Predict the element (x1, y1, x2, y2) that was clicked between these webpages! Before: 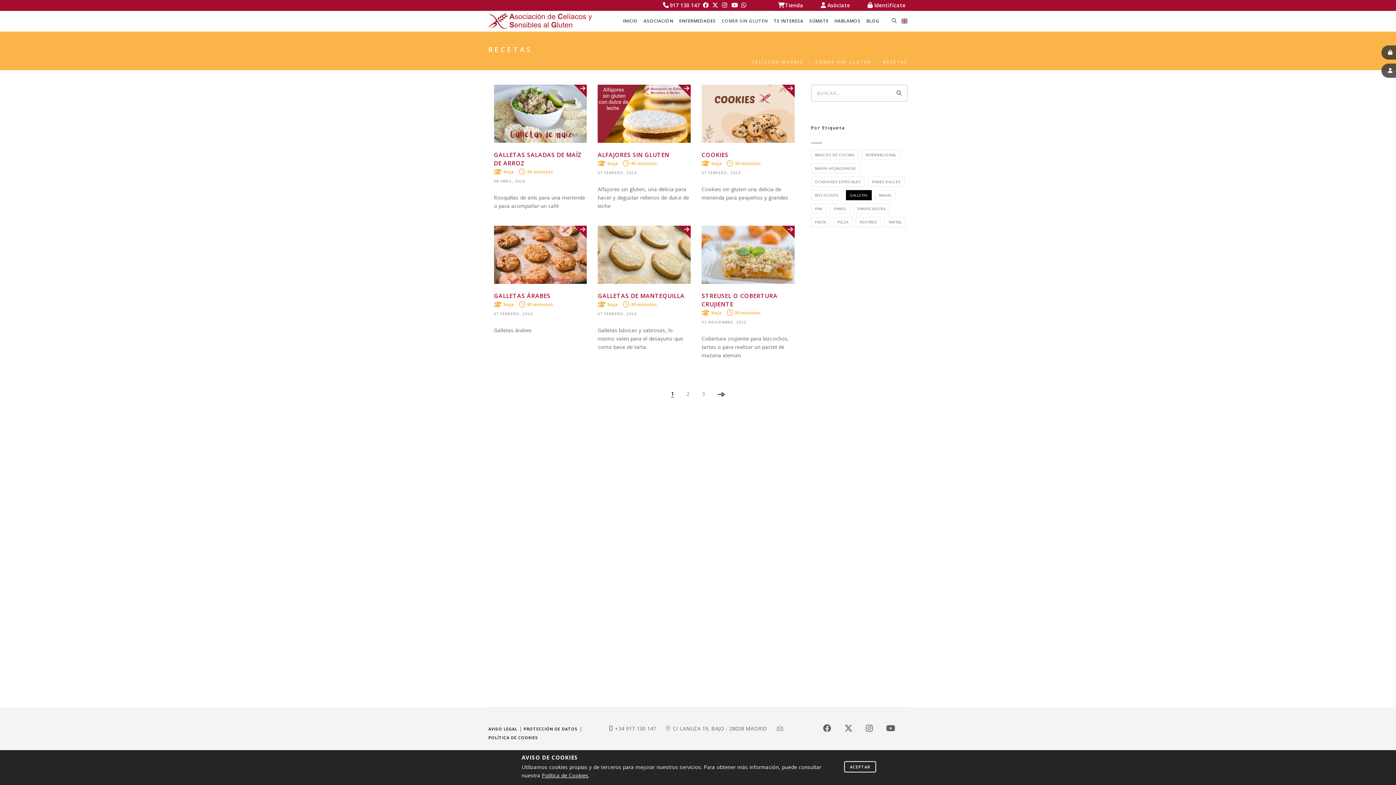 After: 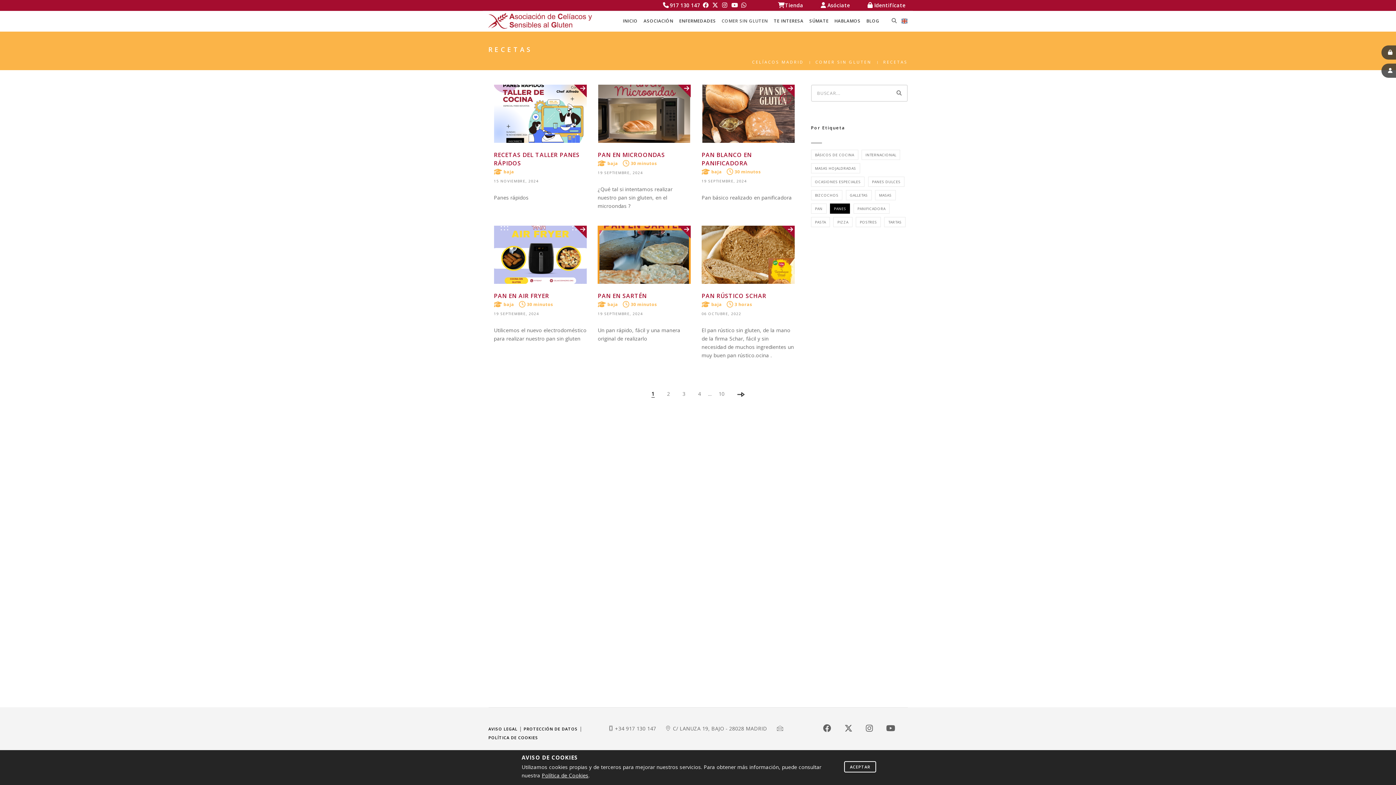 Action: bbox: (830, 203, 850, 213) label: PANES